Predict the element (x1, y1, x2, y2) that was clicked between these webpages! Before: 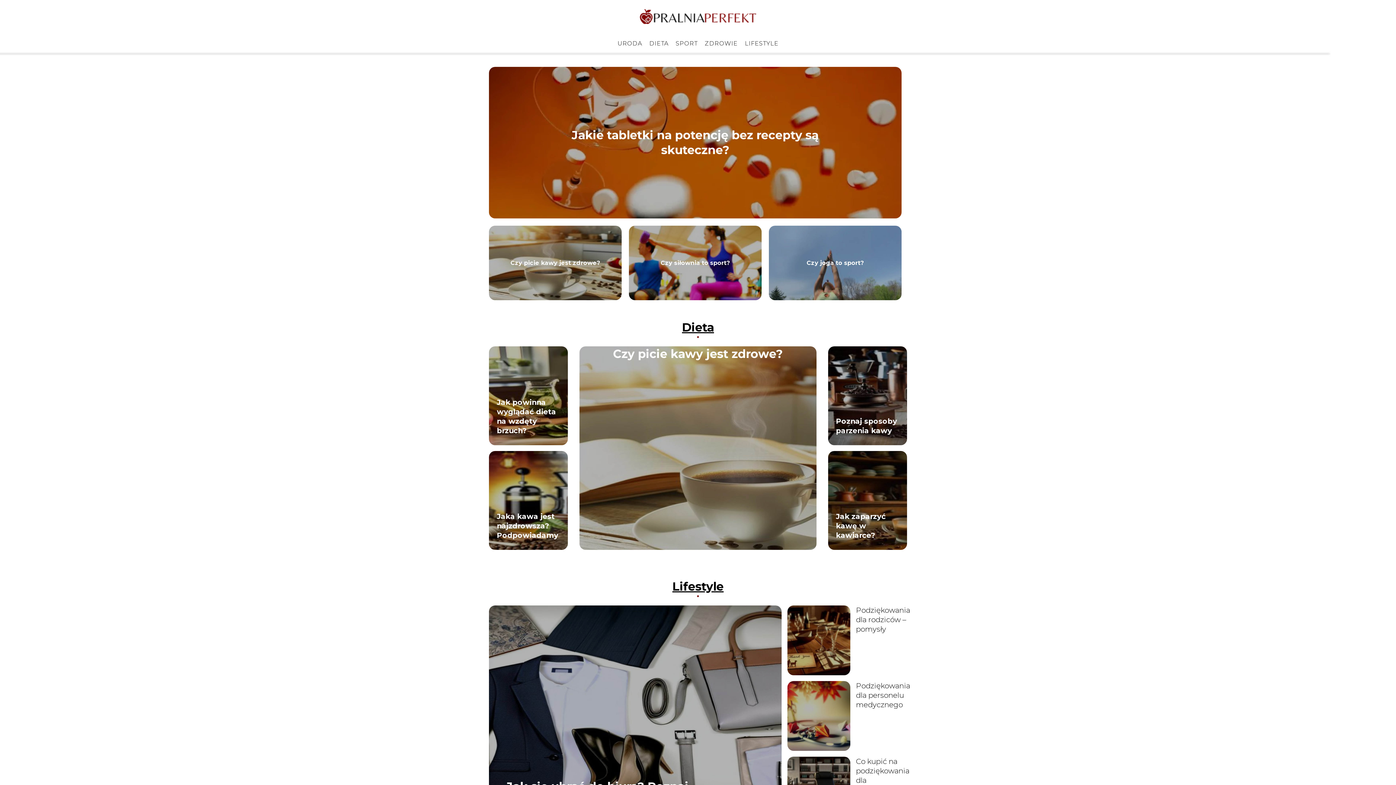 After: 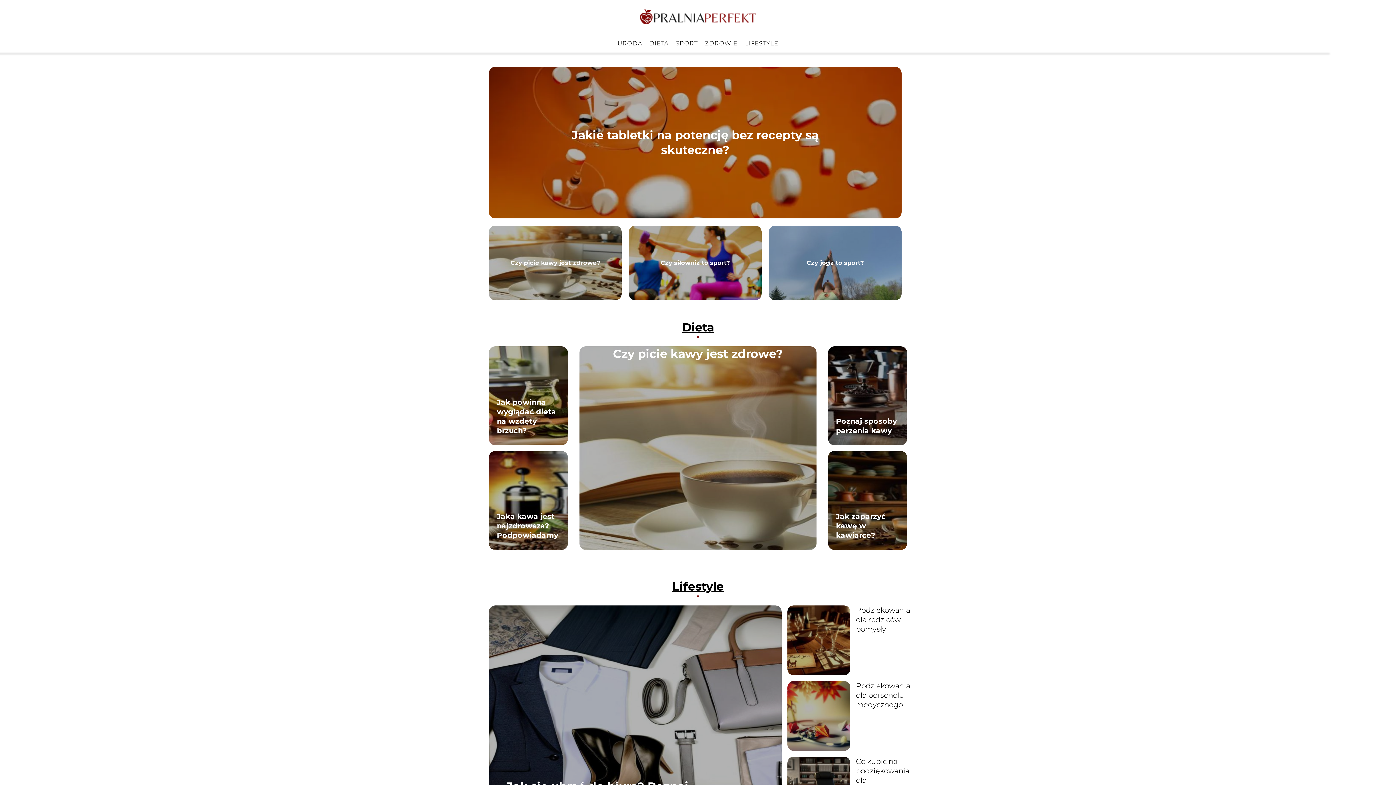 Action: bbox: (640, 9, 756, 25)